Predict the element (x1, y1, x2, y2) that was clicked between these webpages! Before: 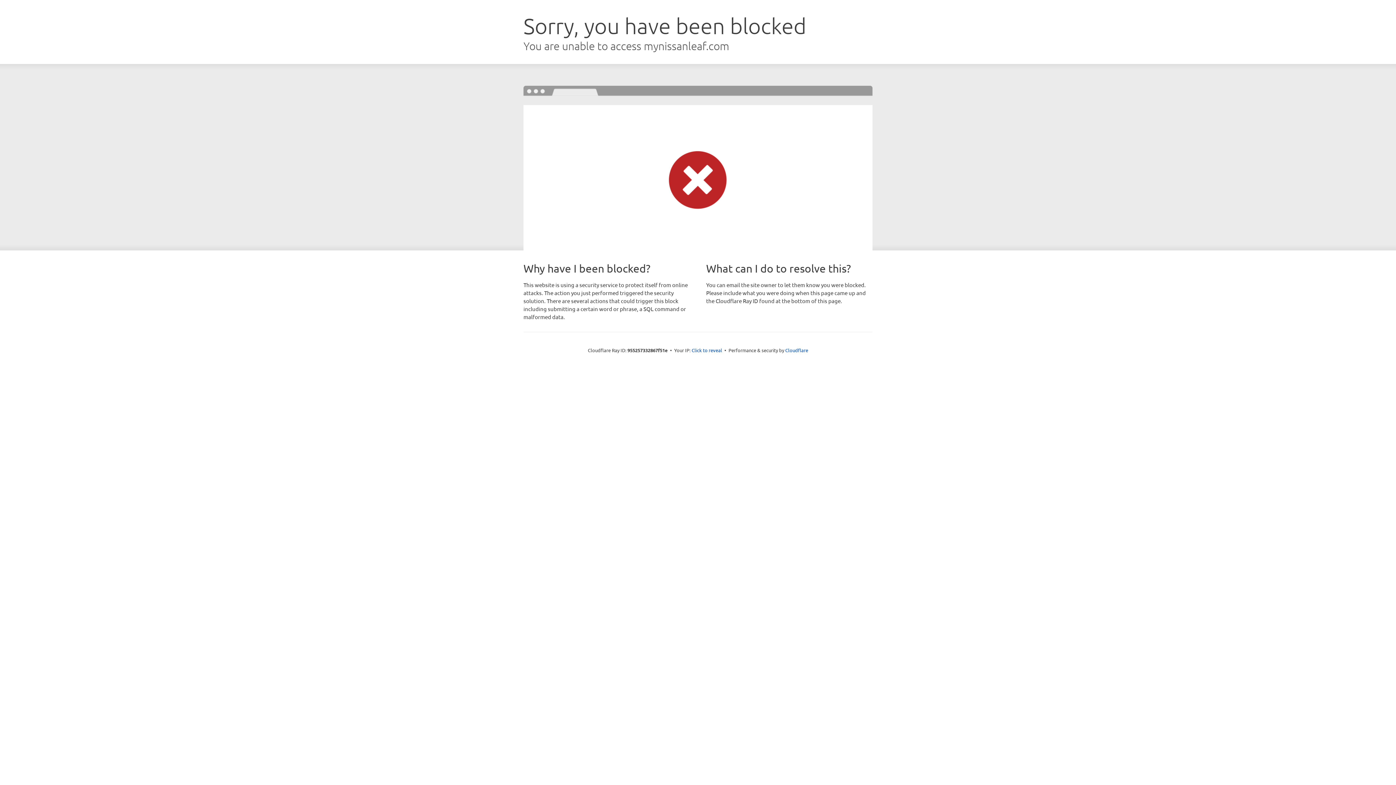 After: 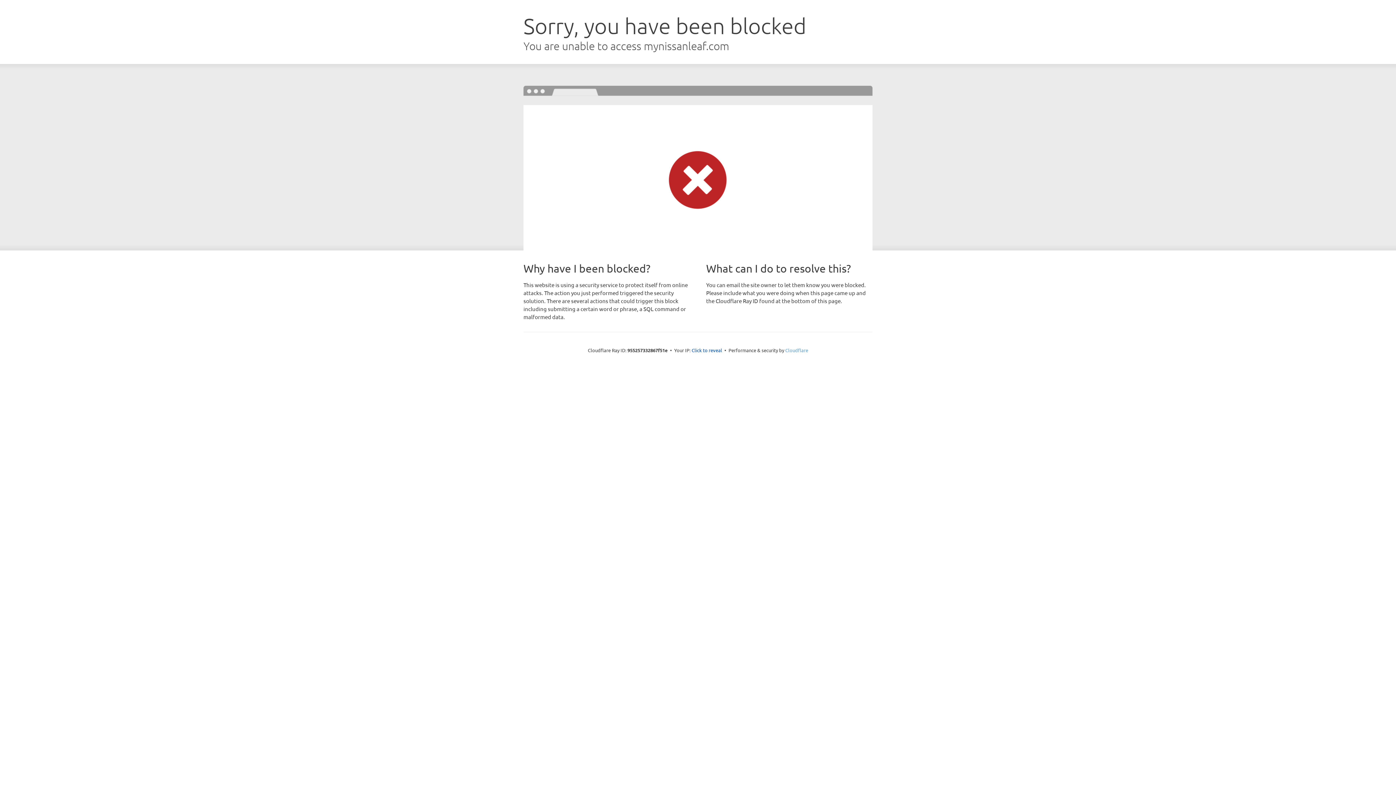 Action: bbox: (785, 347, 808, 353) label: Cloudflare